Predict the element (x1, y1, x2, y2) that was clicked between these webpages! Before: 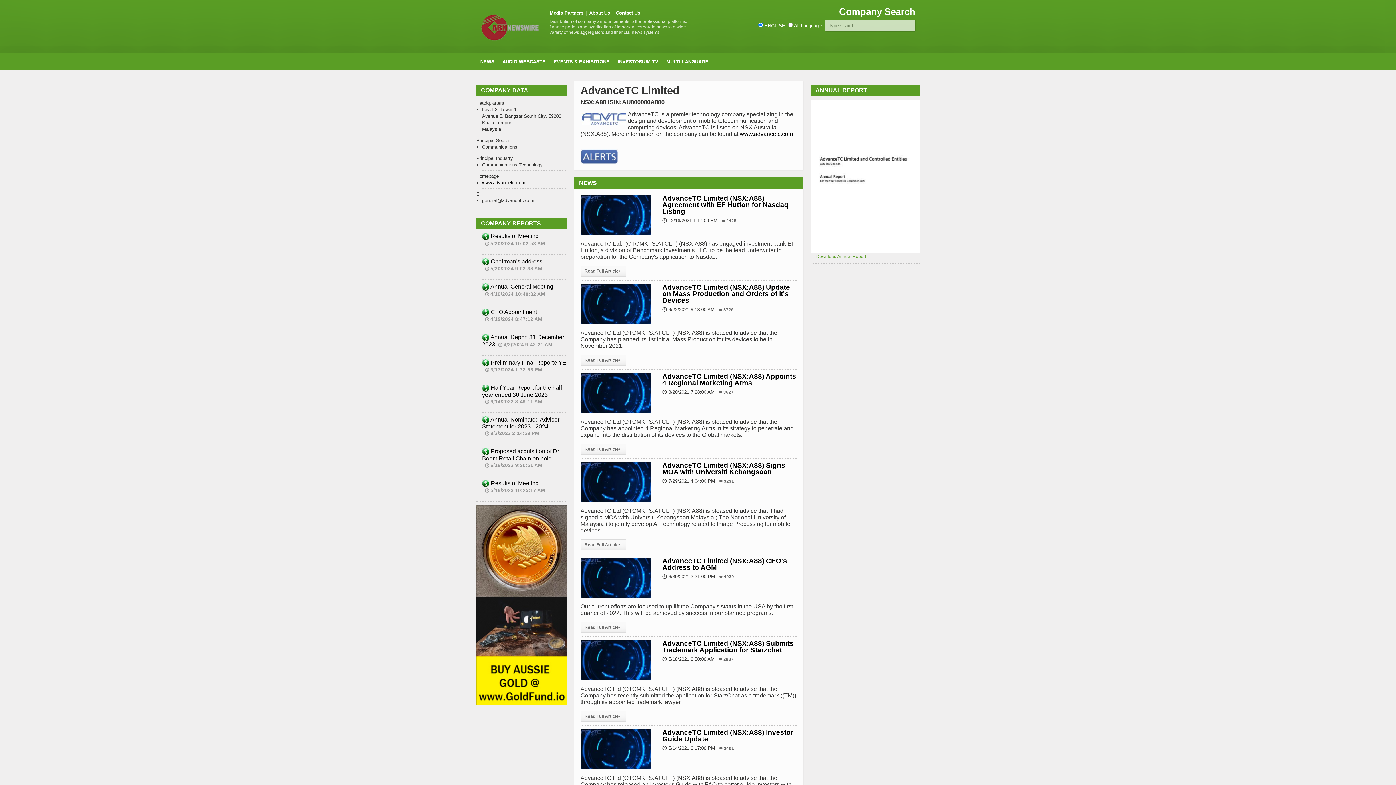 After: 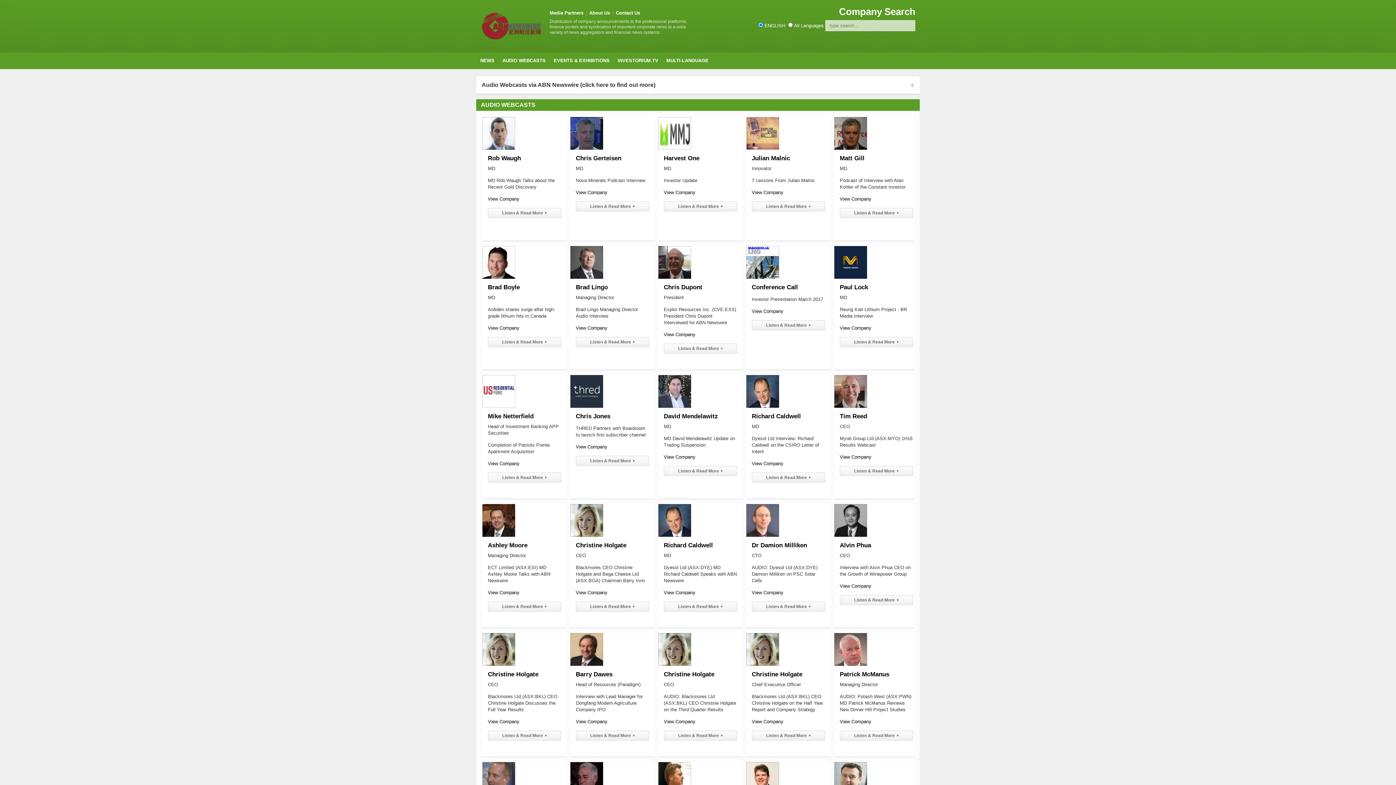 Action: label: AUDIO WEBCASTS bbox: (498, 53, 549, 70)